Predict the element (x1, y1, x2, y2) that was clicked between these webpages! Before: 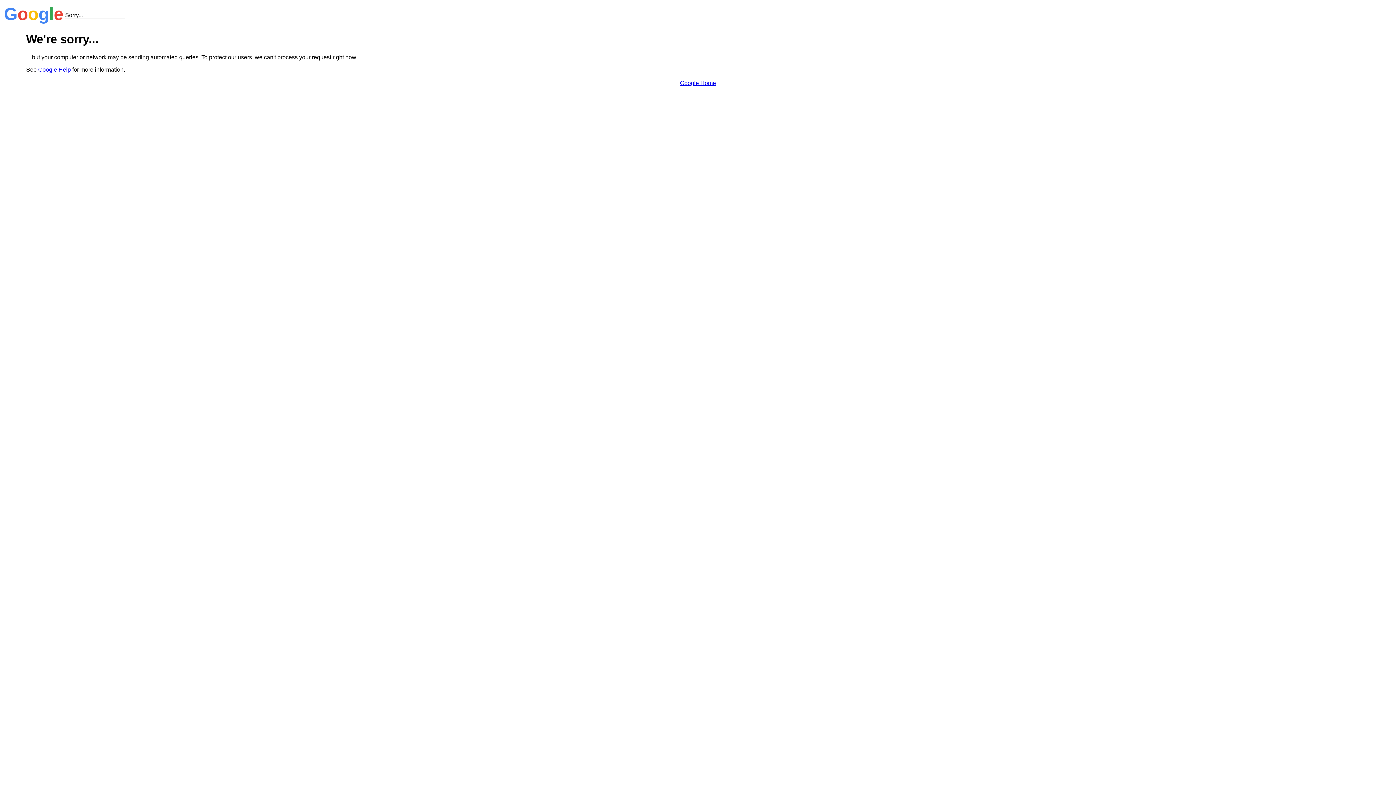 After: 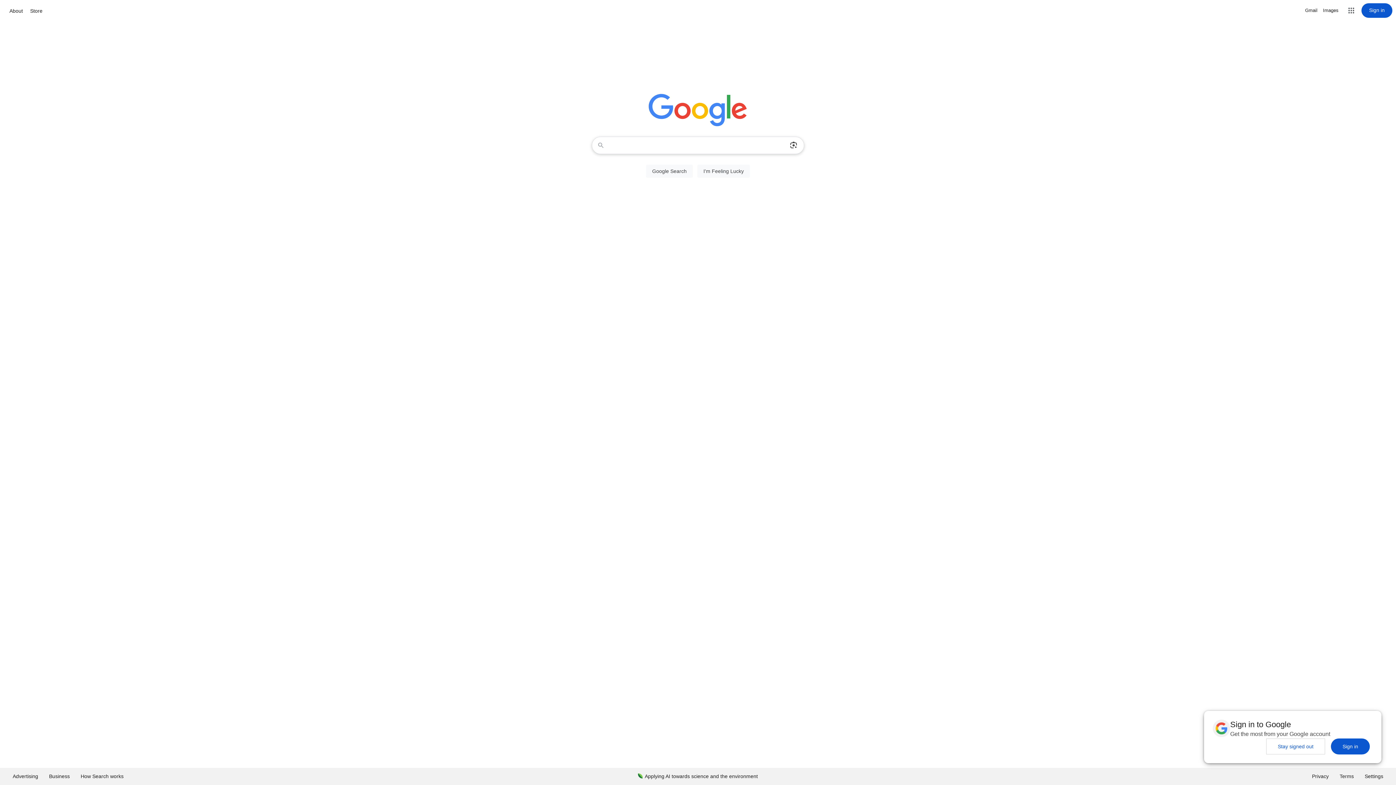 Action: bbox: (680, 79, 716, 86) label: Google Home